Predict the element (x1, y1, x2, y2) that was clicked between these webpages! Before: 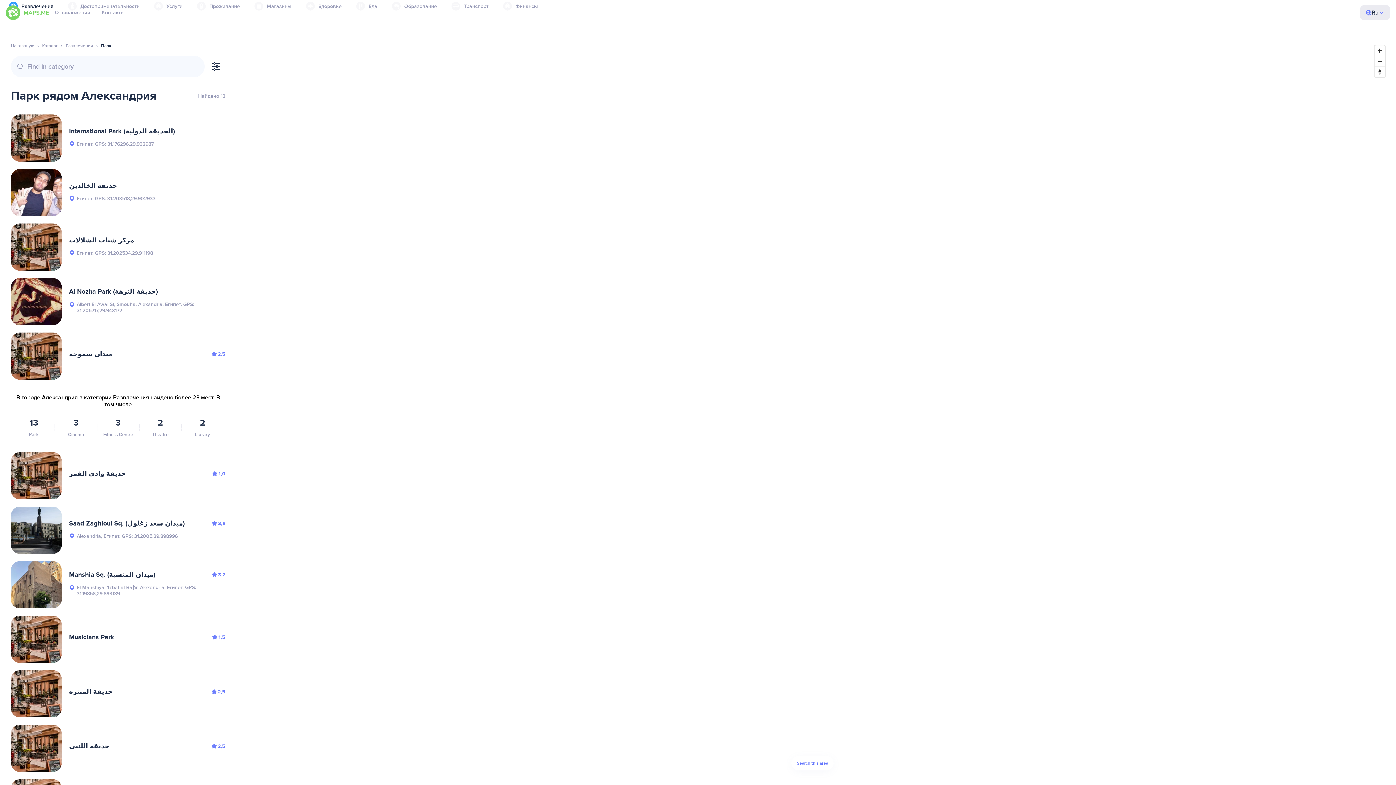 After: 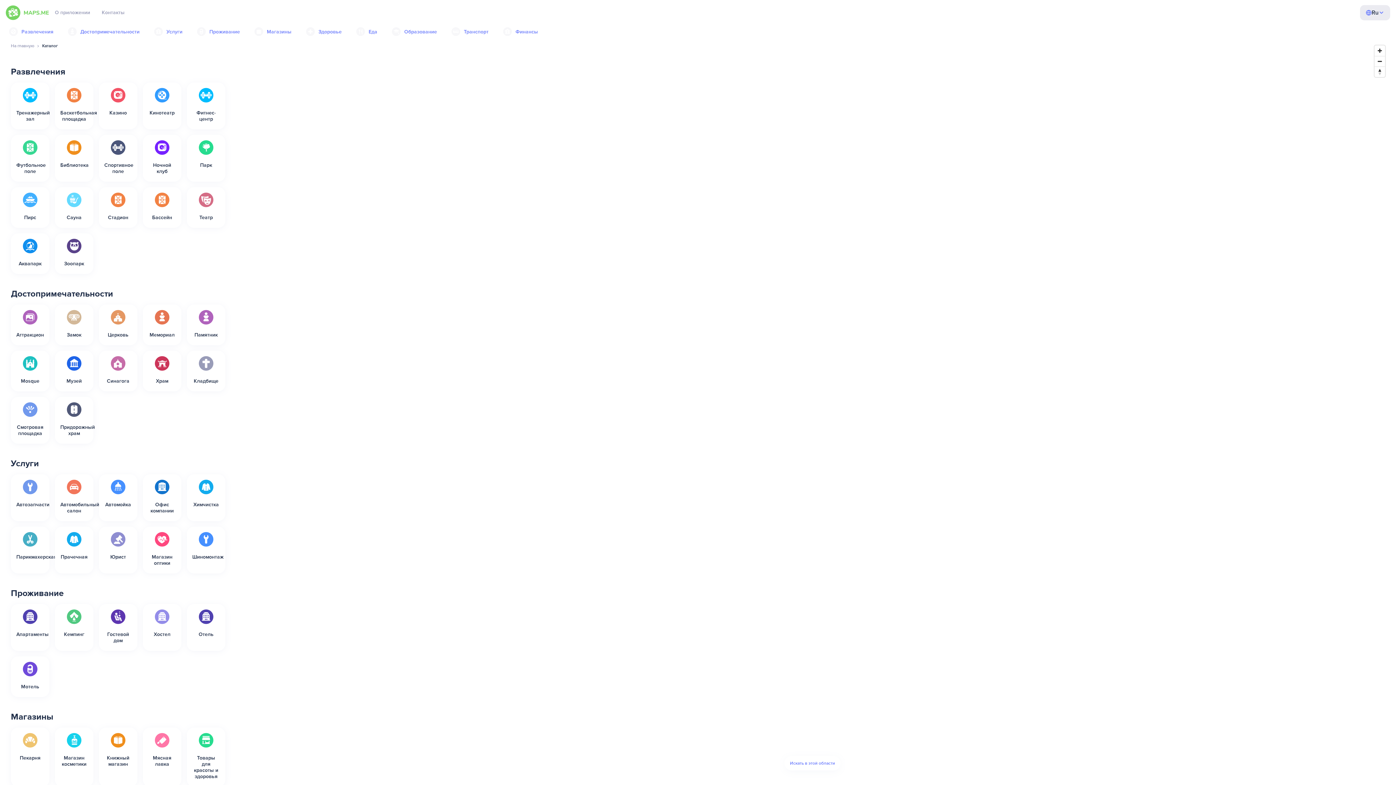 Action: bbox: (42, 43, 57, 48) label: Каталог